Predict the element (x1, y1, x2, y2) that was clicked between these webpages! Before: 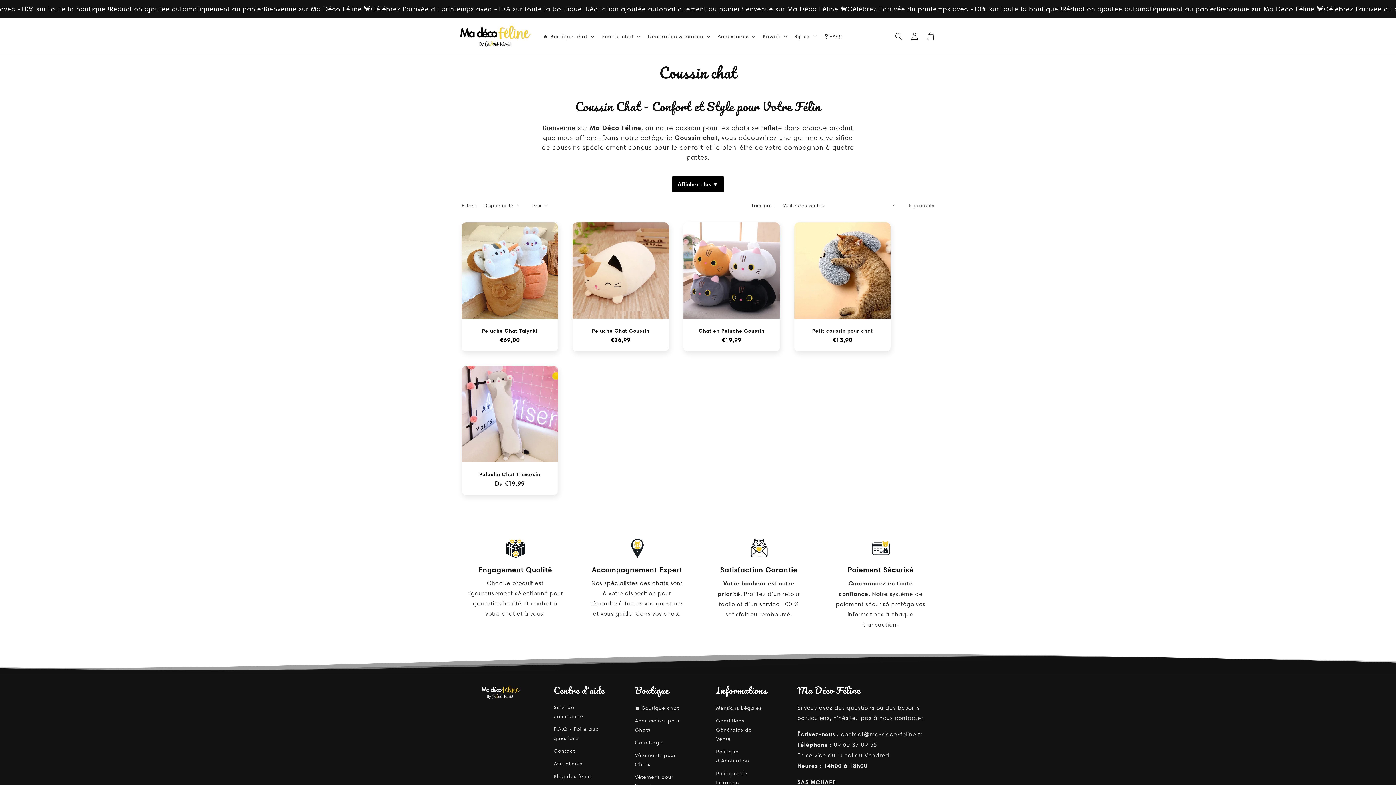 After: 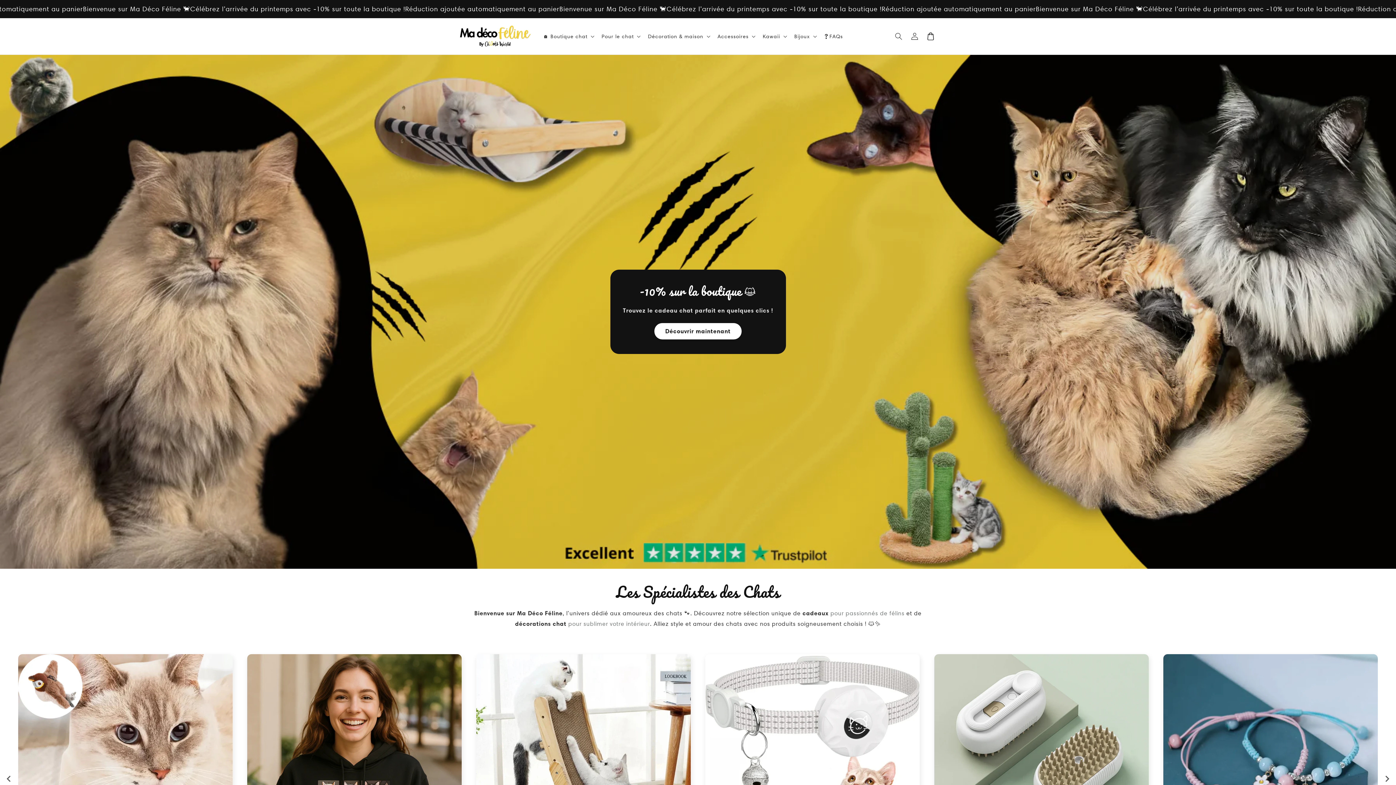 Action: bbox: (459, 25, 531, 47)